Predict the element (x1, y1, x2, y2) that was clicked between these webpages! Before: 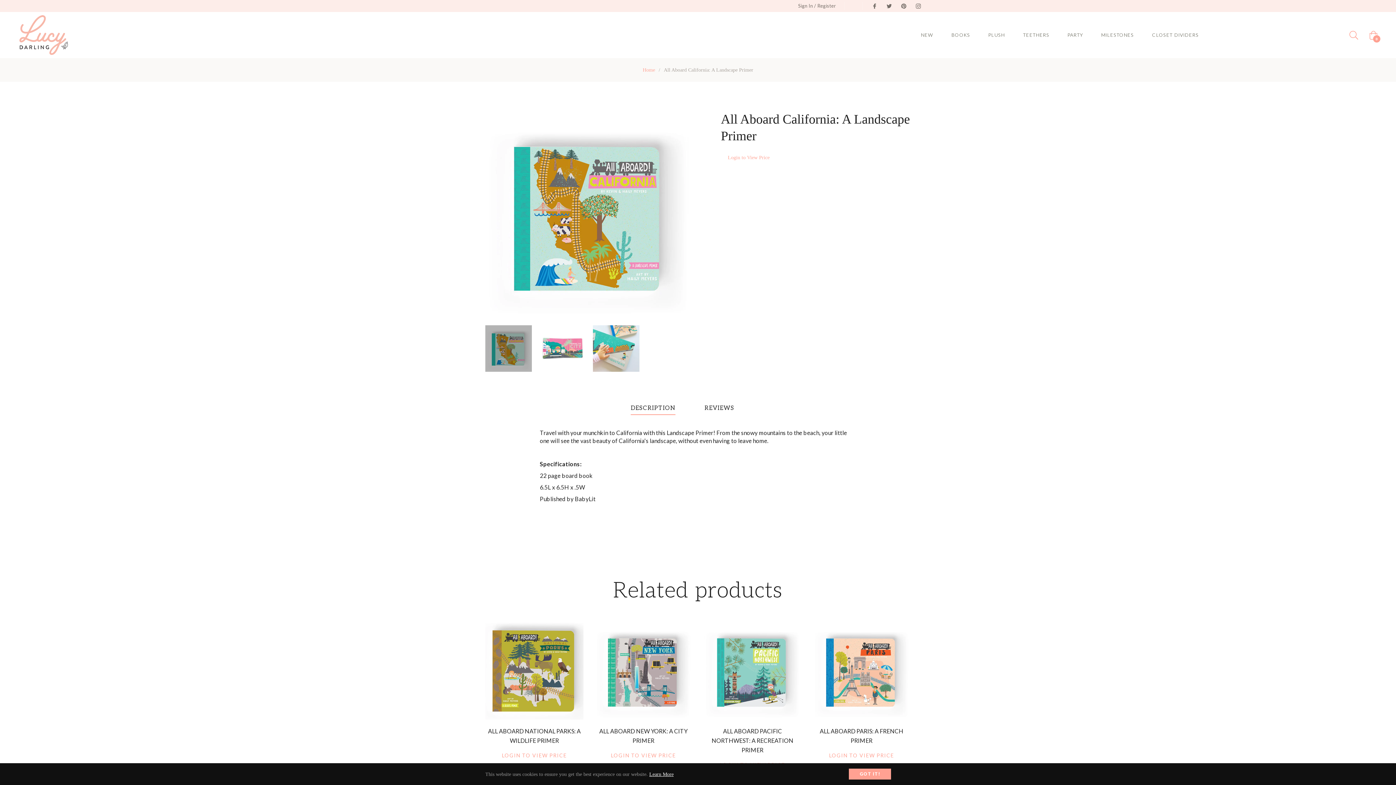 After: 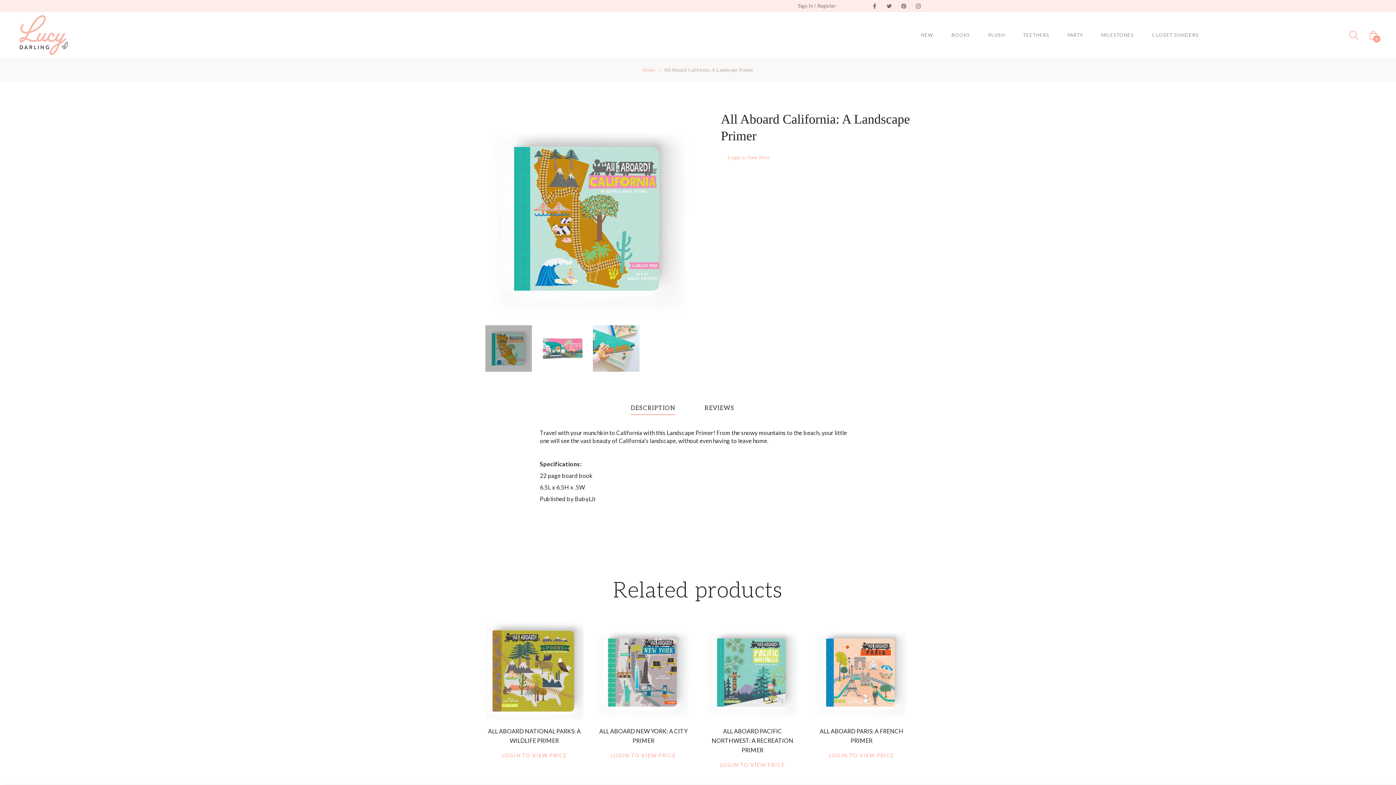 Action: bbox: (849, 769, 891, 780) label: GOT IT!